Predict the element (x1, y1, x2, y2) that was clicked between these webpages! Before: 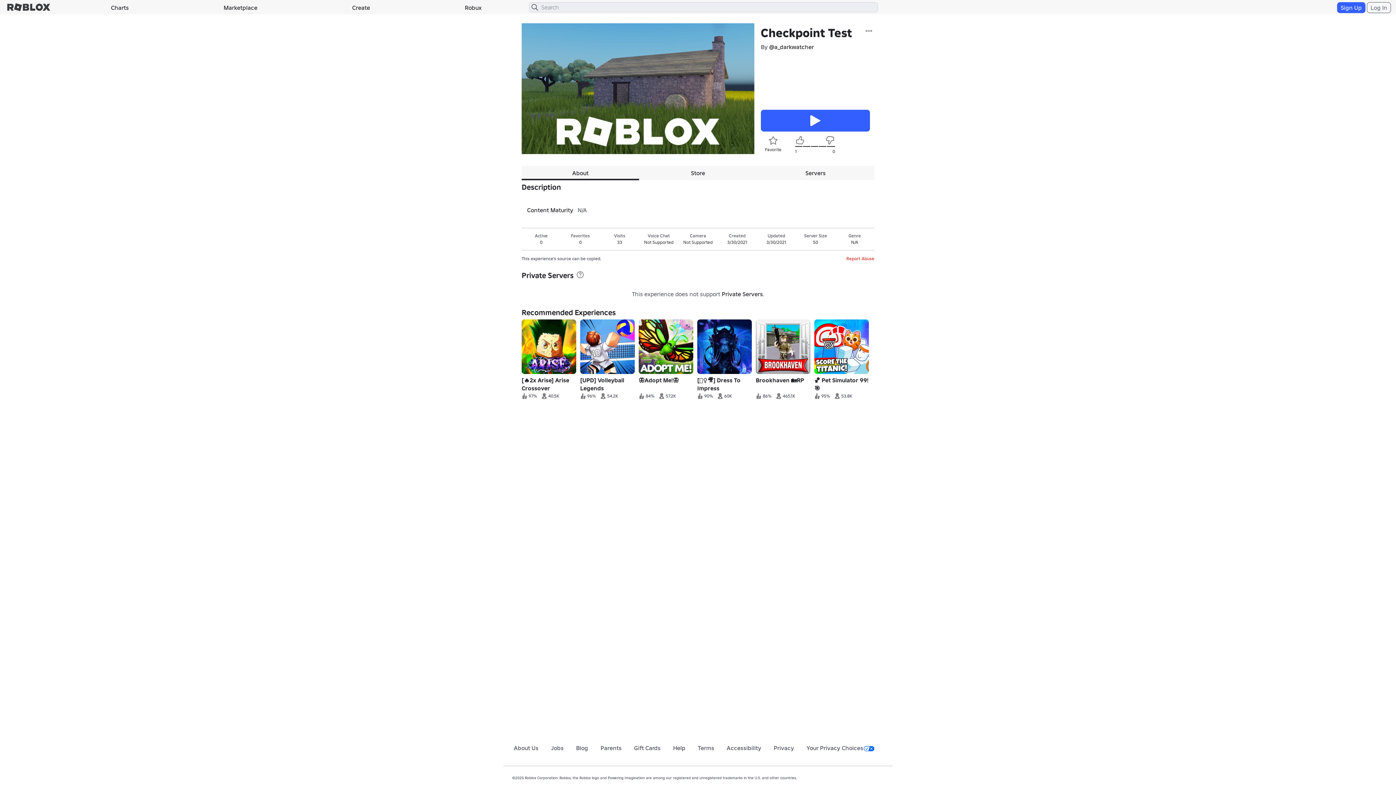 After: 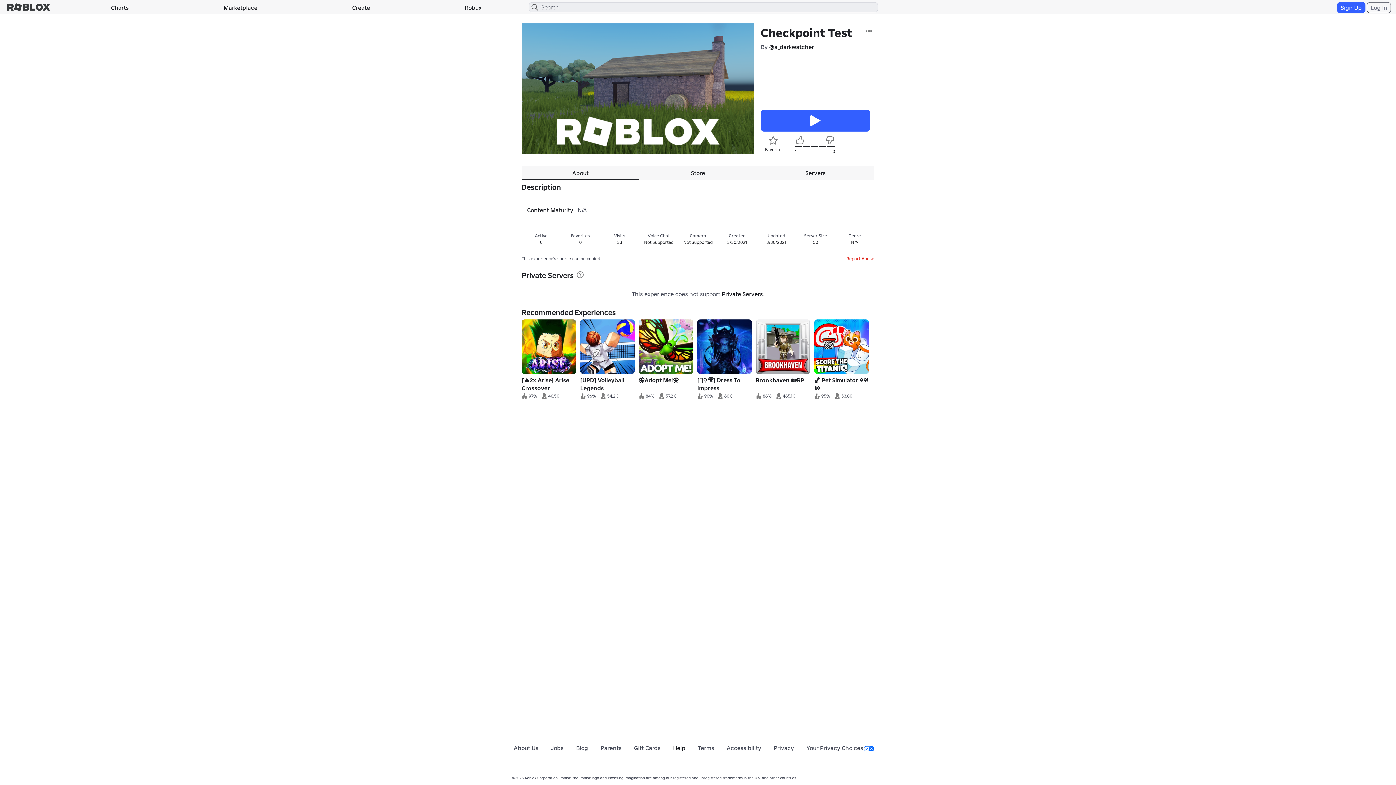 Action: label: Help bbox: (673, 744, 685, 752)